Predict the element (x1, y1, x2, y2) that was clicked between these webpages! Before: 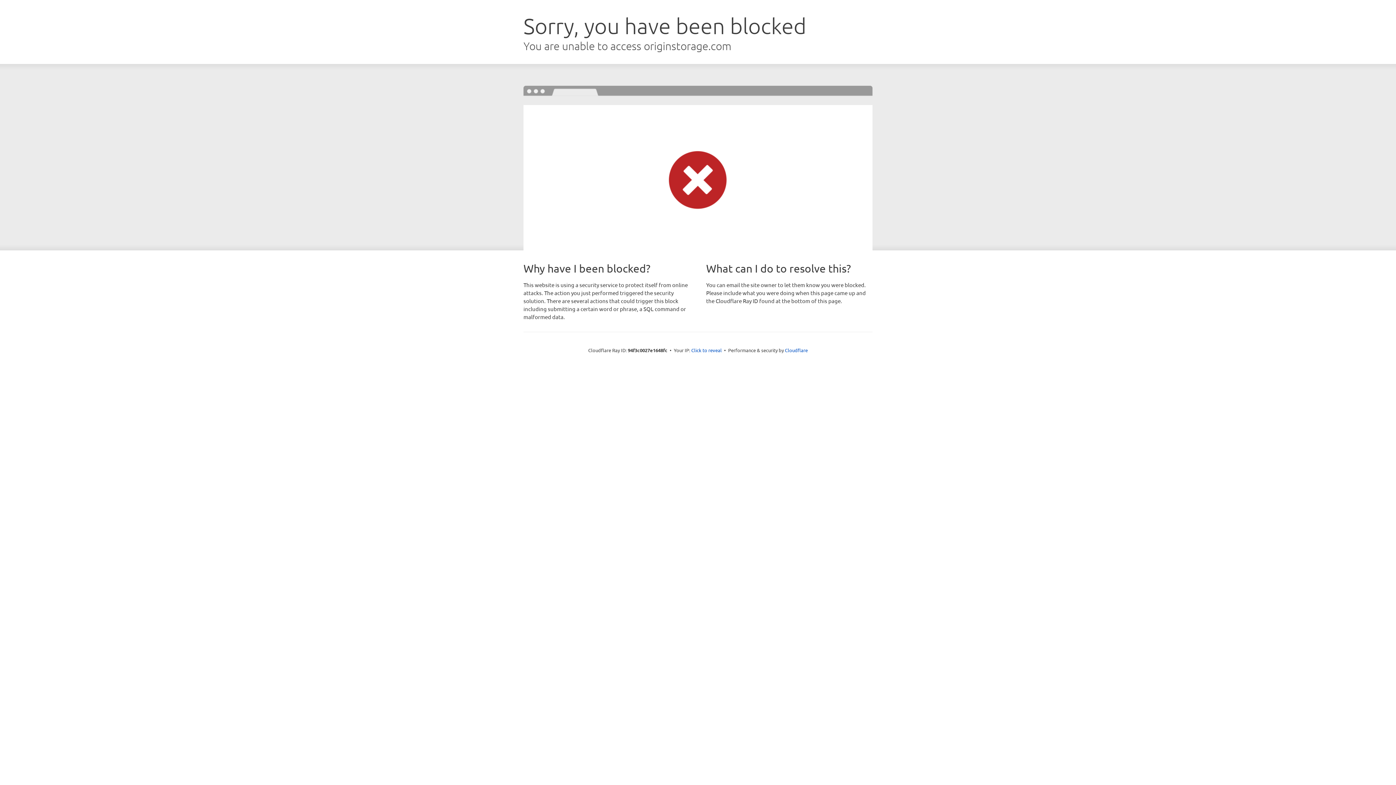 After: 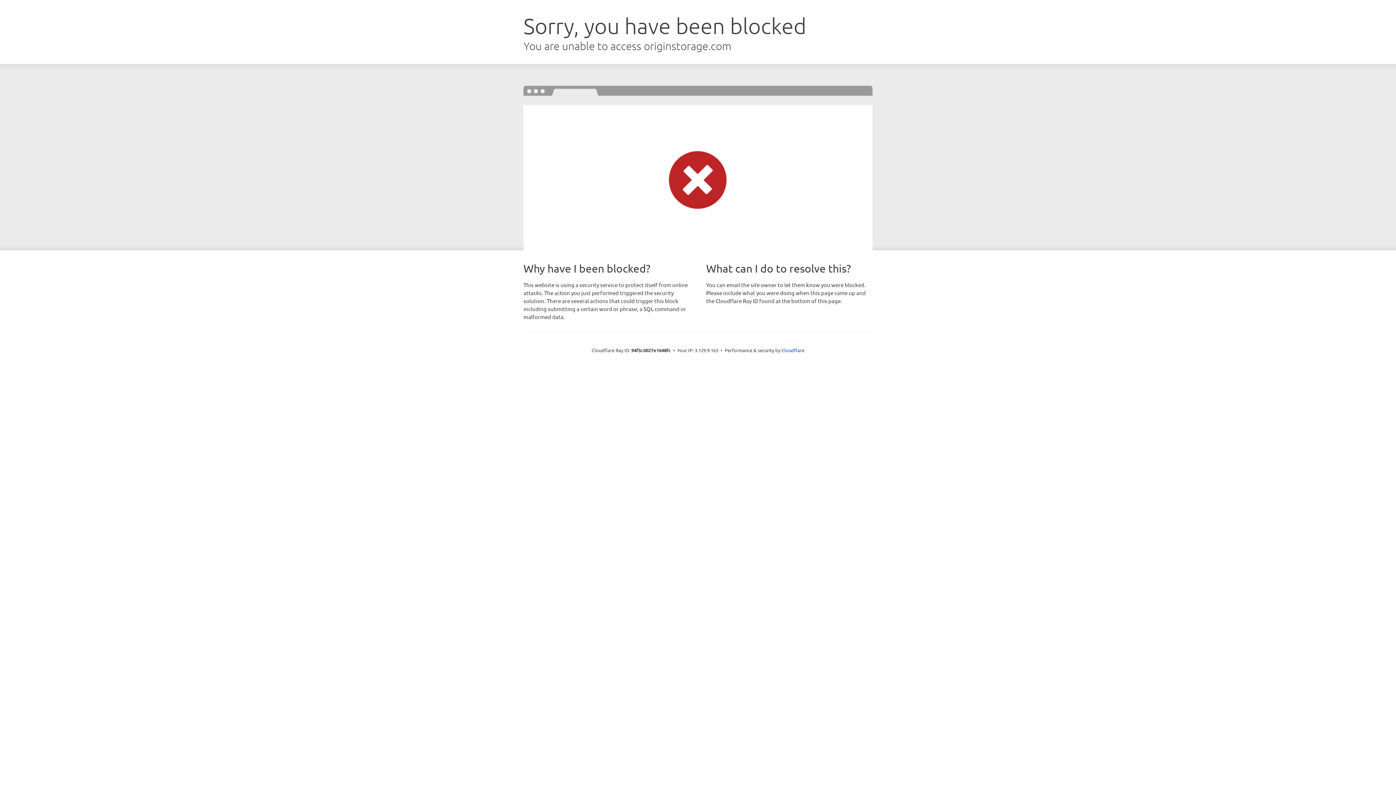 Action: label: Click to reveal bbox: (691, 346, 722, 353)